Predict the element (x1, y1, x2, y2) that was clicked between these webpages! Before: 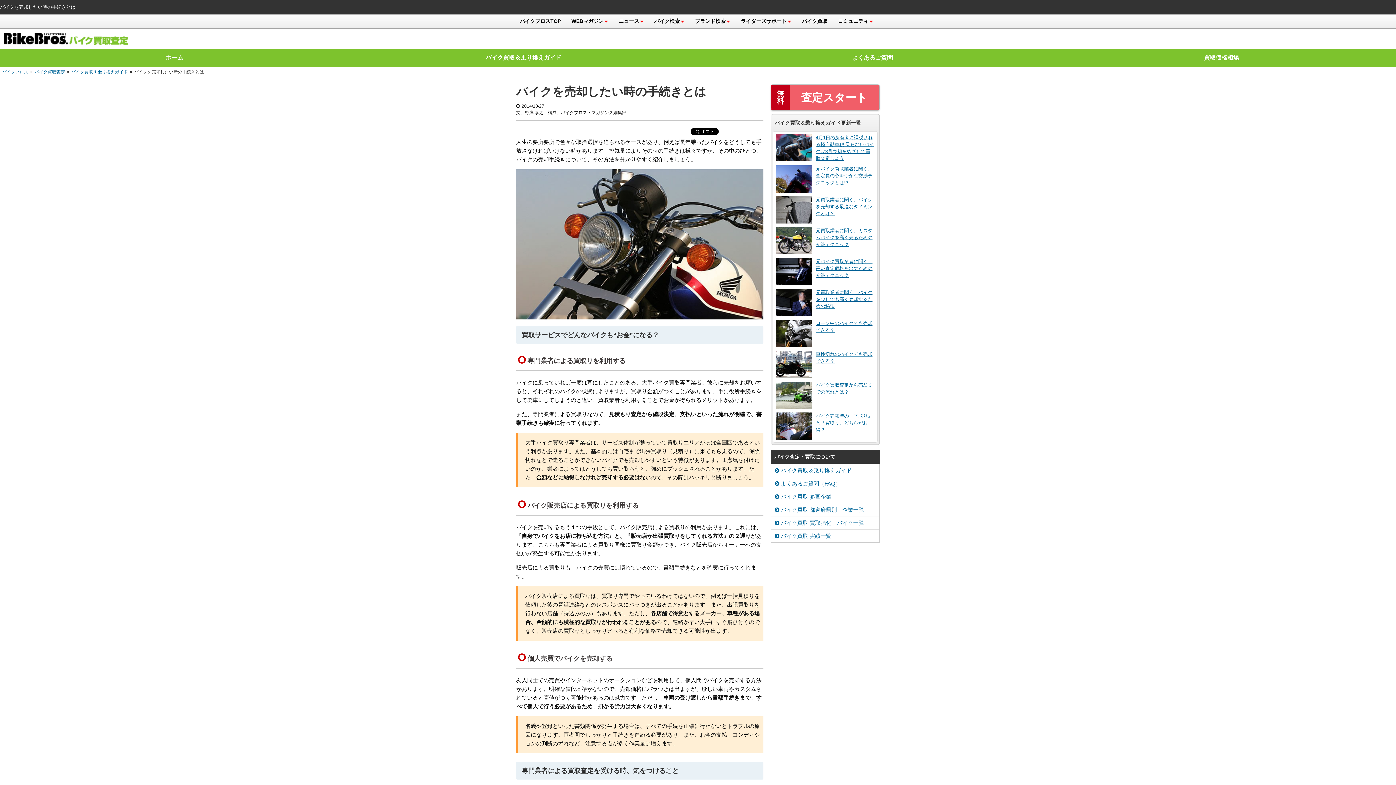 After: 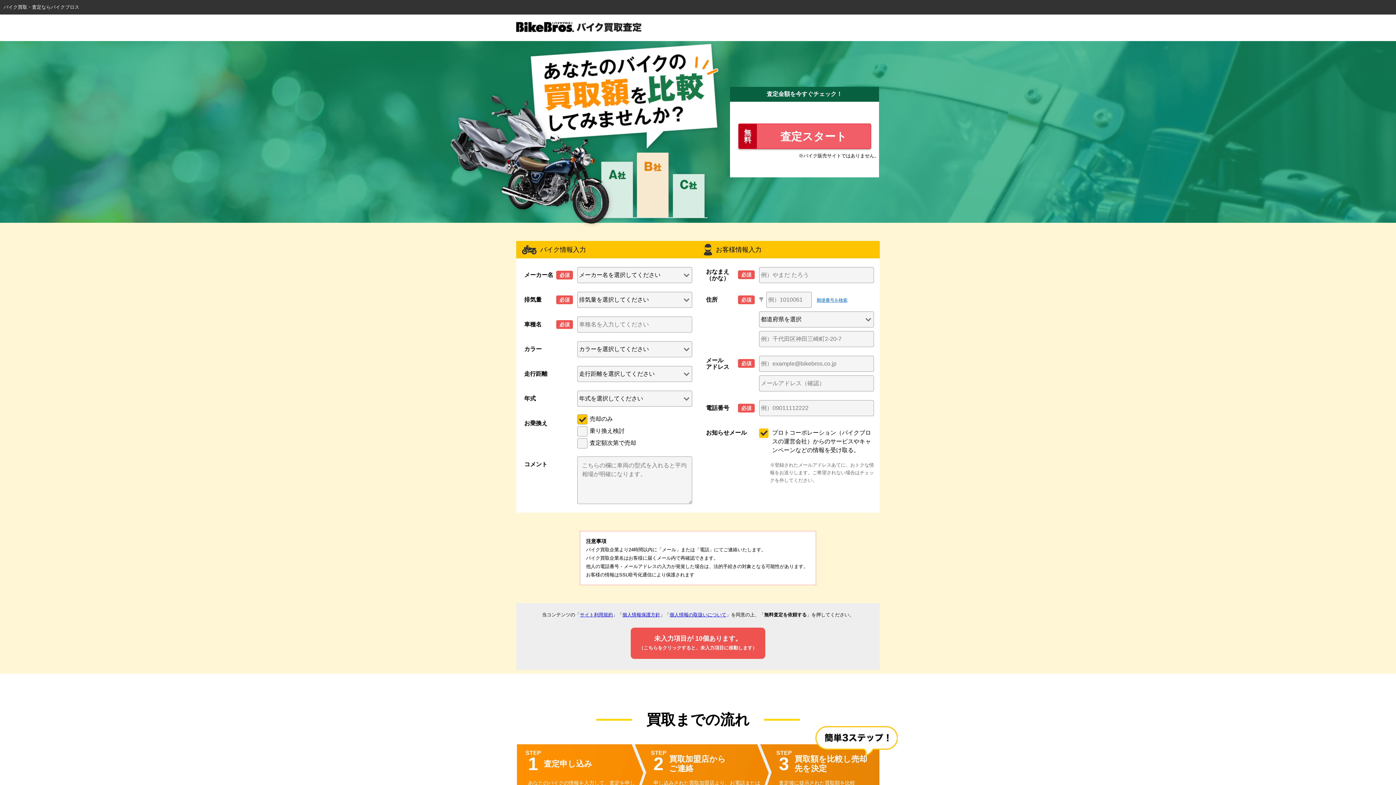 Action: label: ホーム bbox: (0, 48, 349, 67)